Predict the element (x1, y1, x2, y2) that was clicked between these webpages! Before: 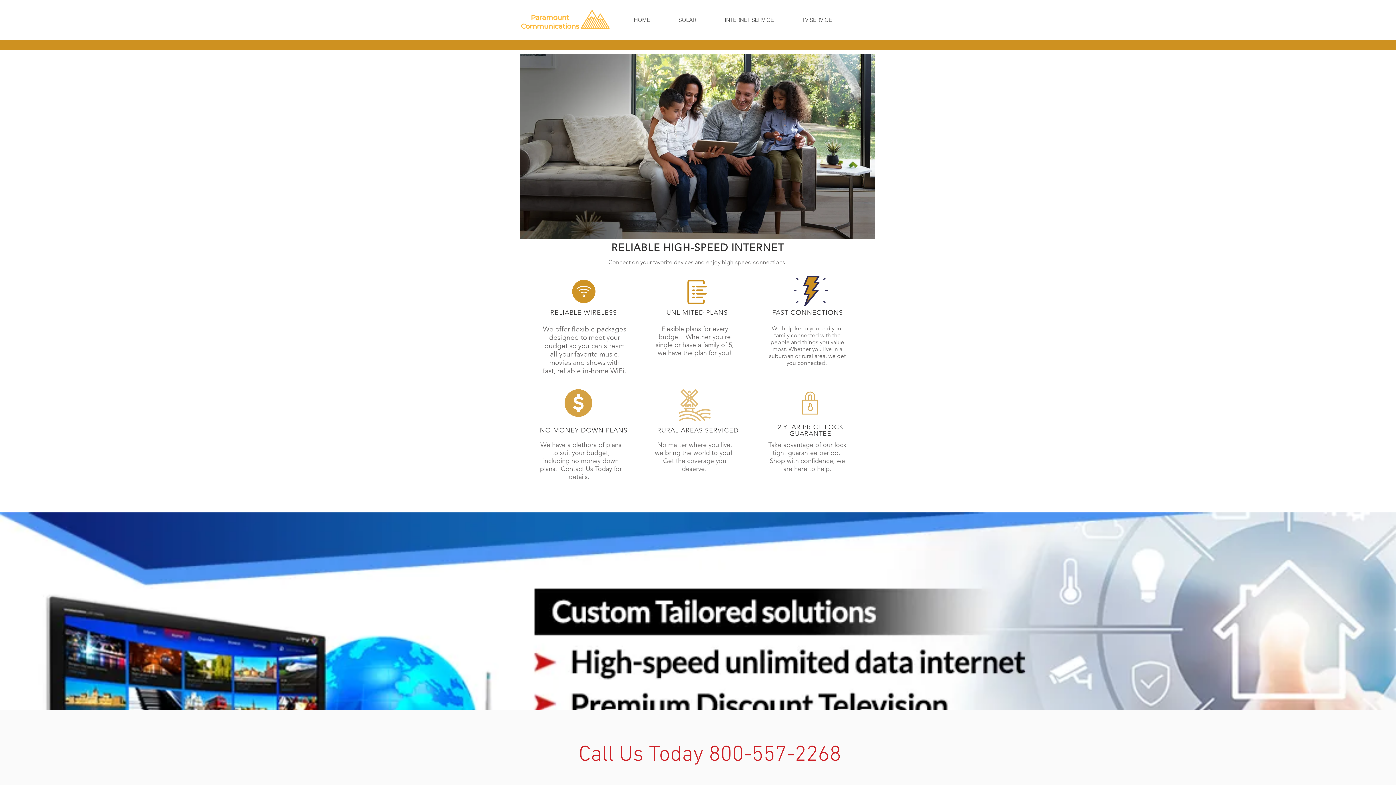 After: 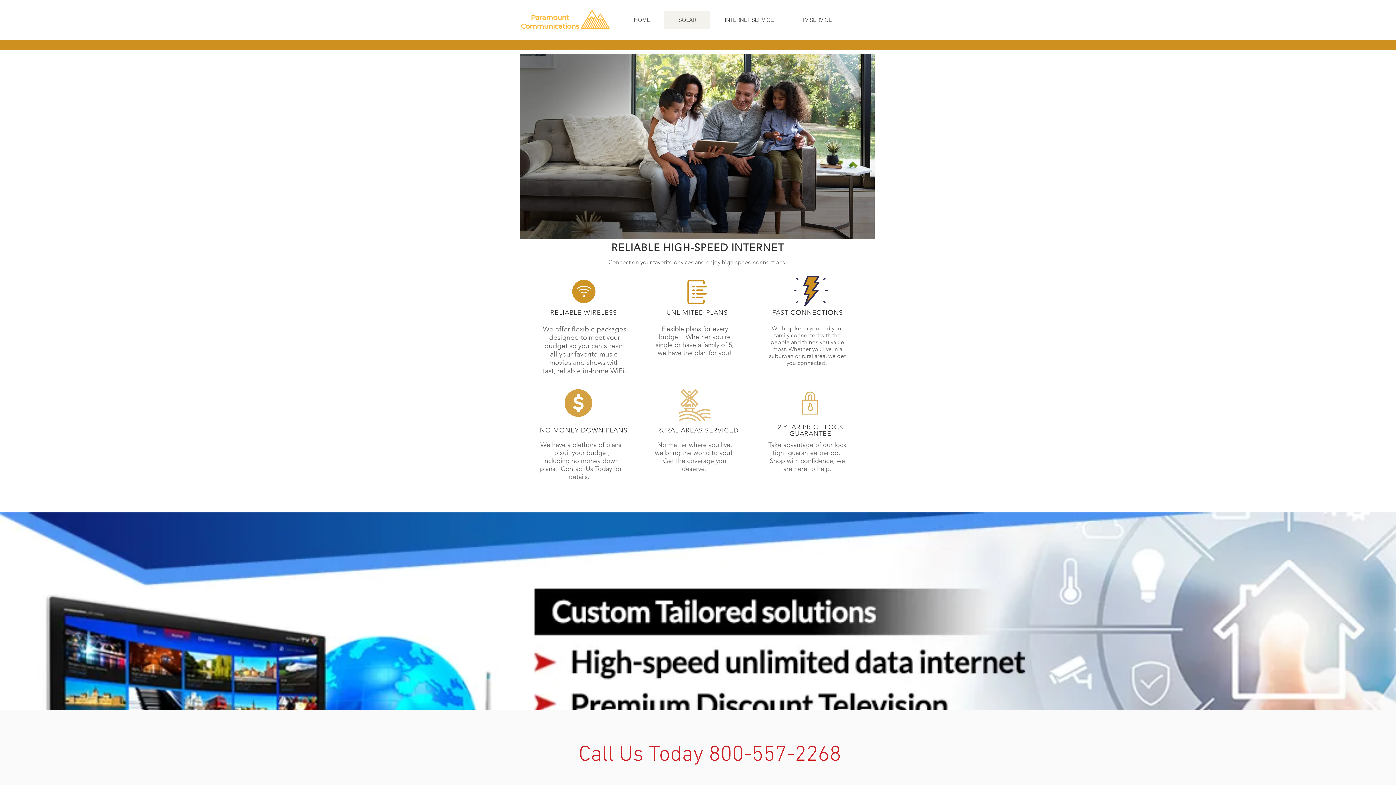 Action: label: SOLAR bbox: (664, 10, 710, 29)